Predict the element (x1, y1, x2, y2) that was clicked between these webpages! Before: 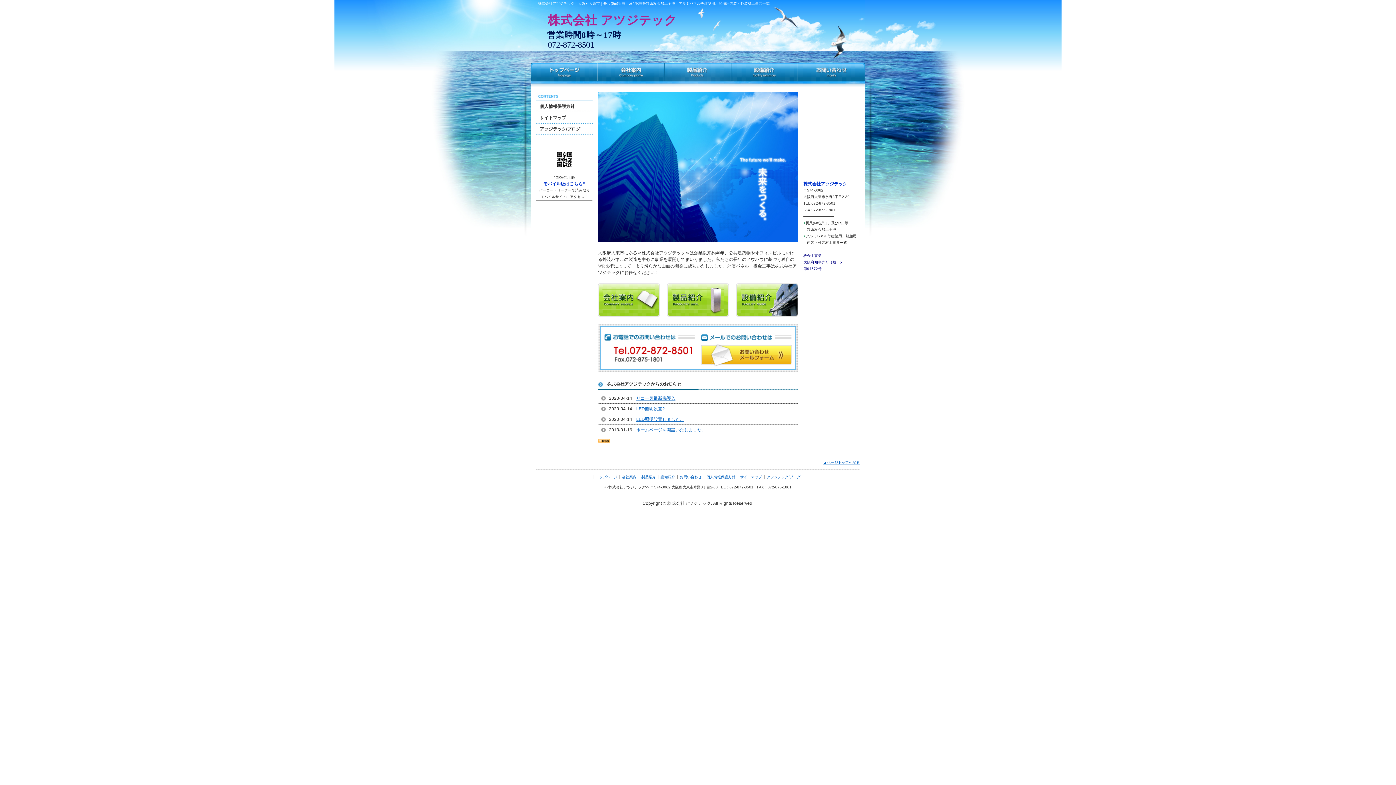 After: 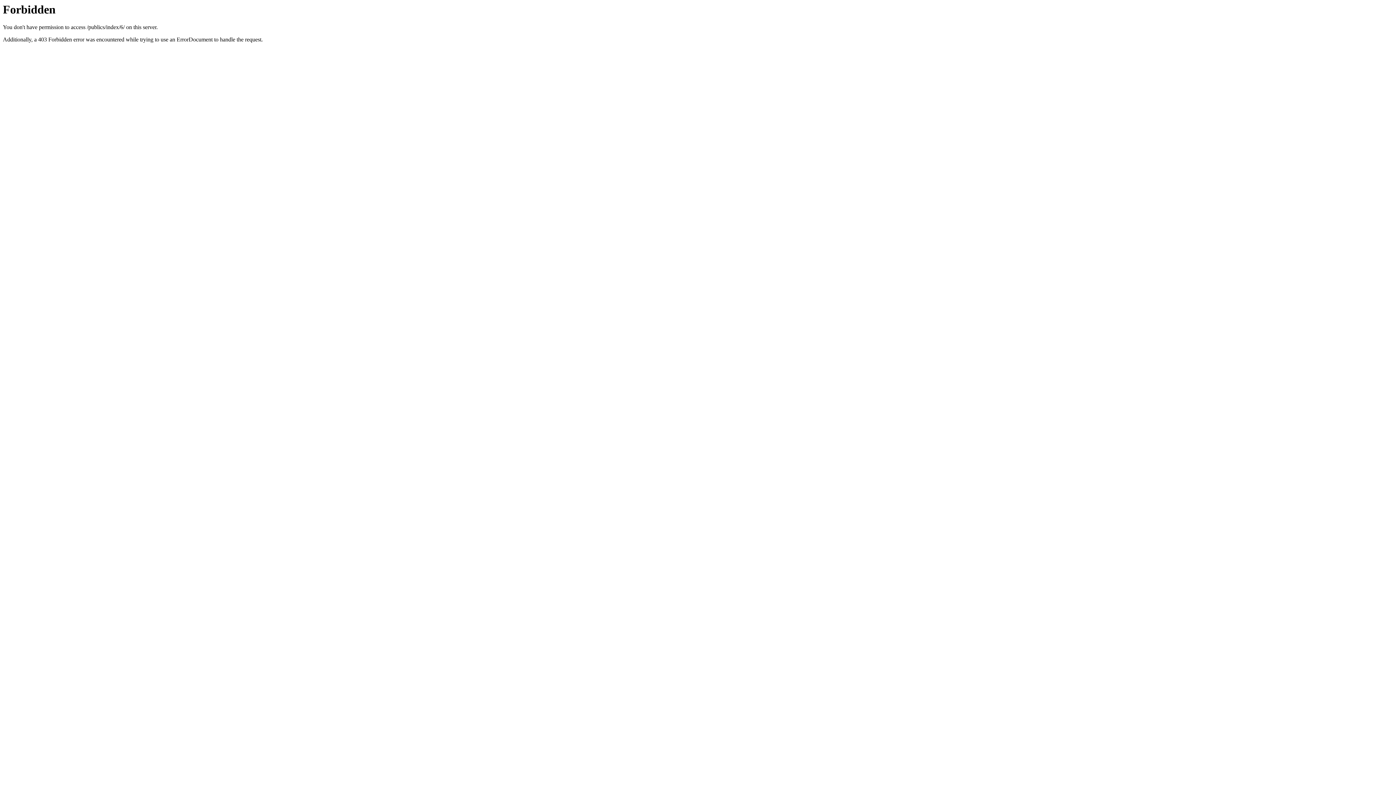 Action: label:   bbox: (664, 62, 731, 86)